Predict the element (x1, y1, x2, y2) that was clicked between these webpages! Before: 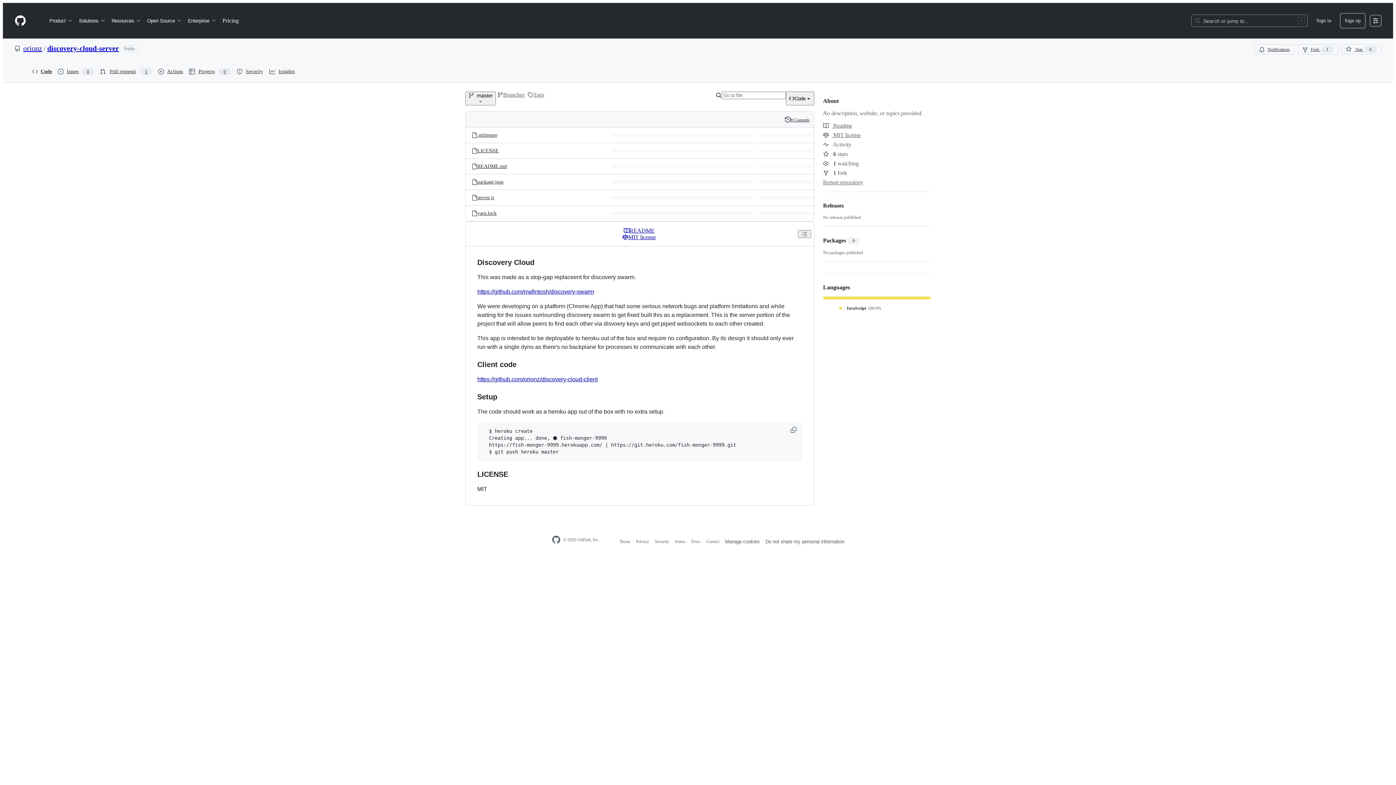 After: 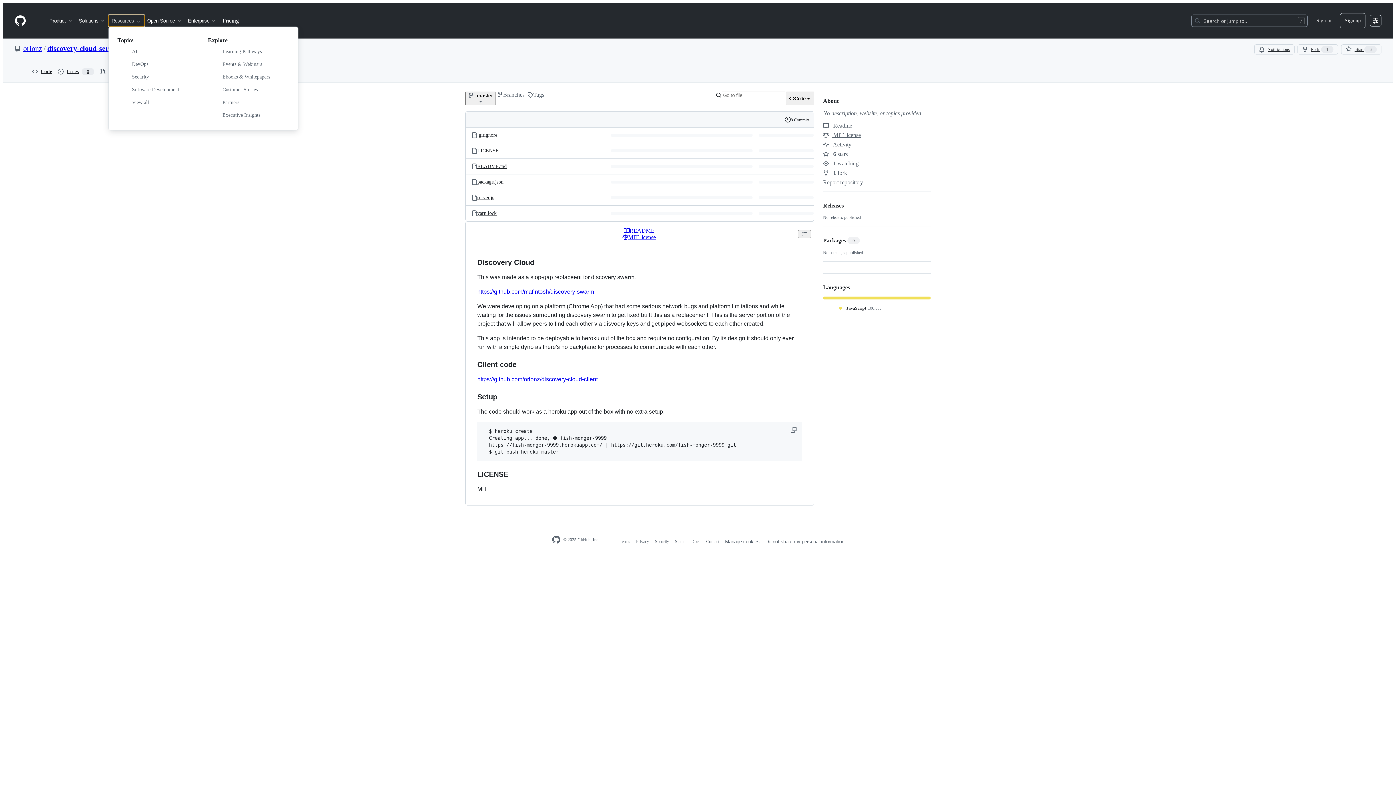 Action: label: Resources bbox: (108, 14, 144, 26)